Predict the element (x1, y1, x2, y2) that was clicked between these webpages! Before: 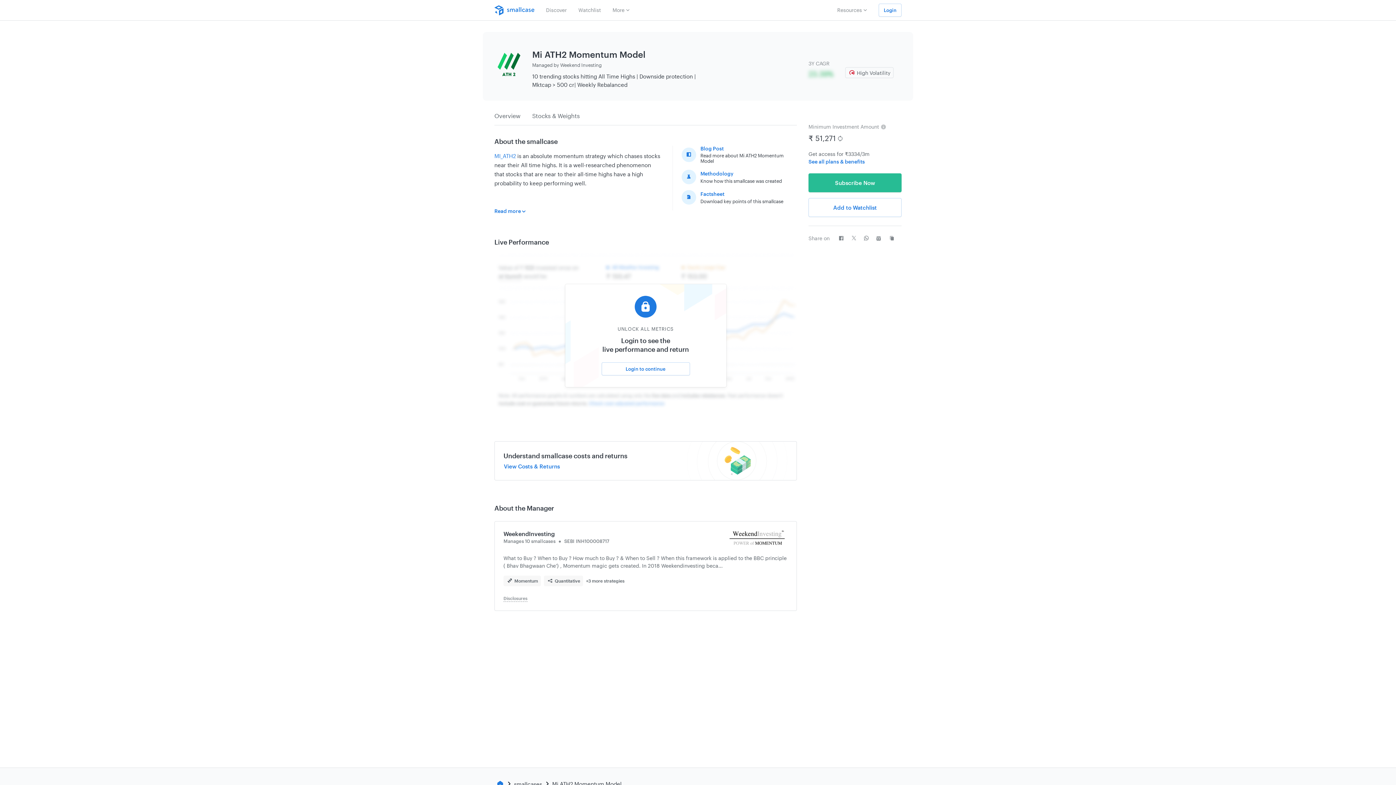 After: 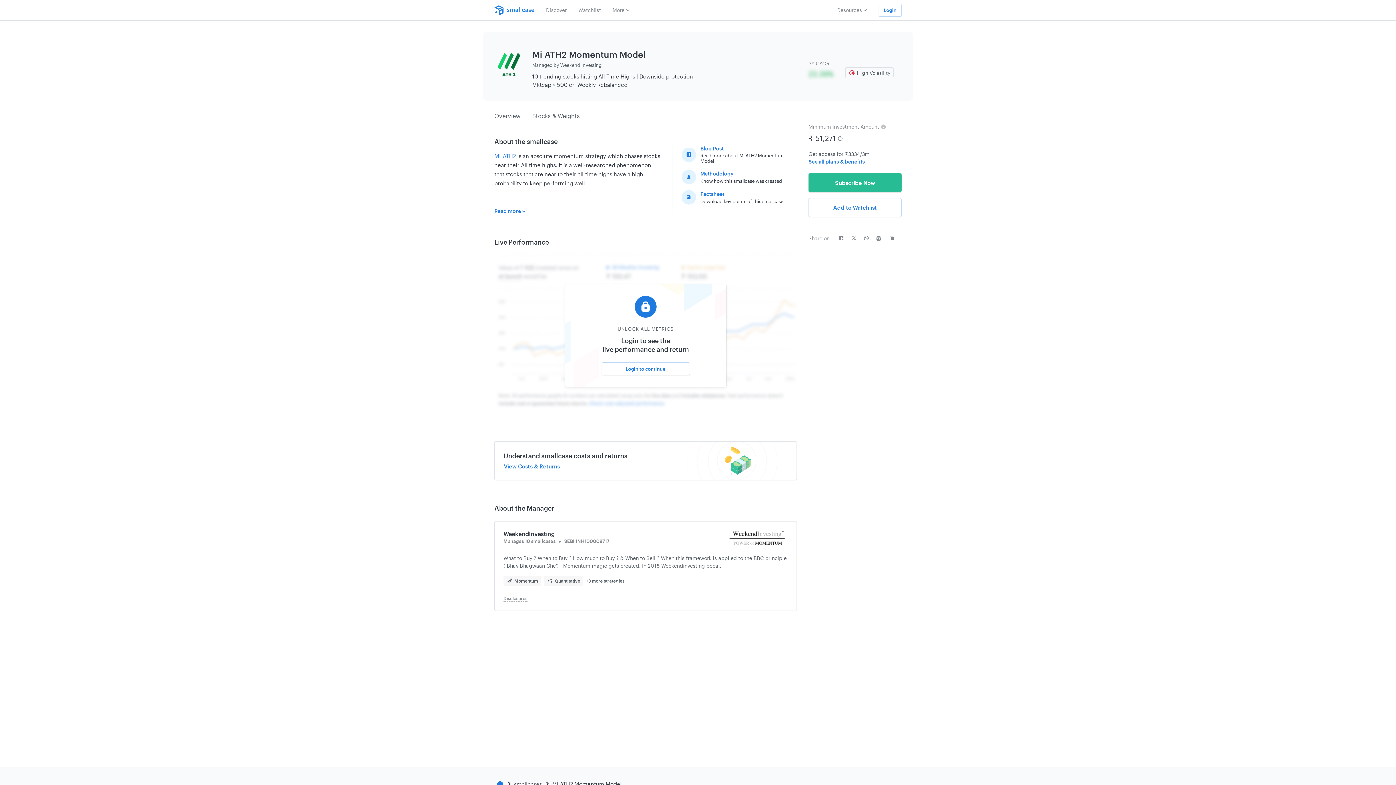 Action: bbox: (681, 145, 797, 169) label: Blog Post

Read more about Mi ATH2 Momentum Model